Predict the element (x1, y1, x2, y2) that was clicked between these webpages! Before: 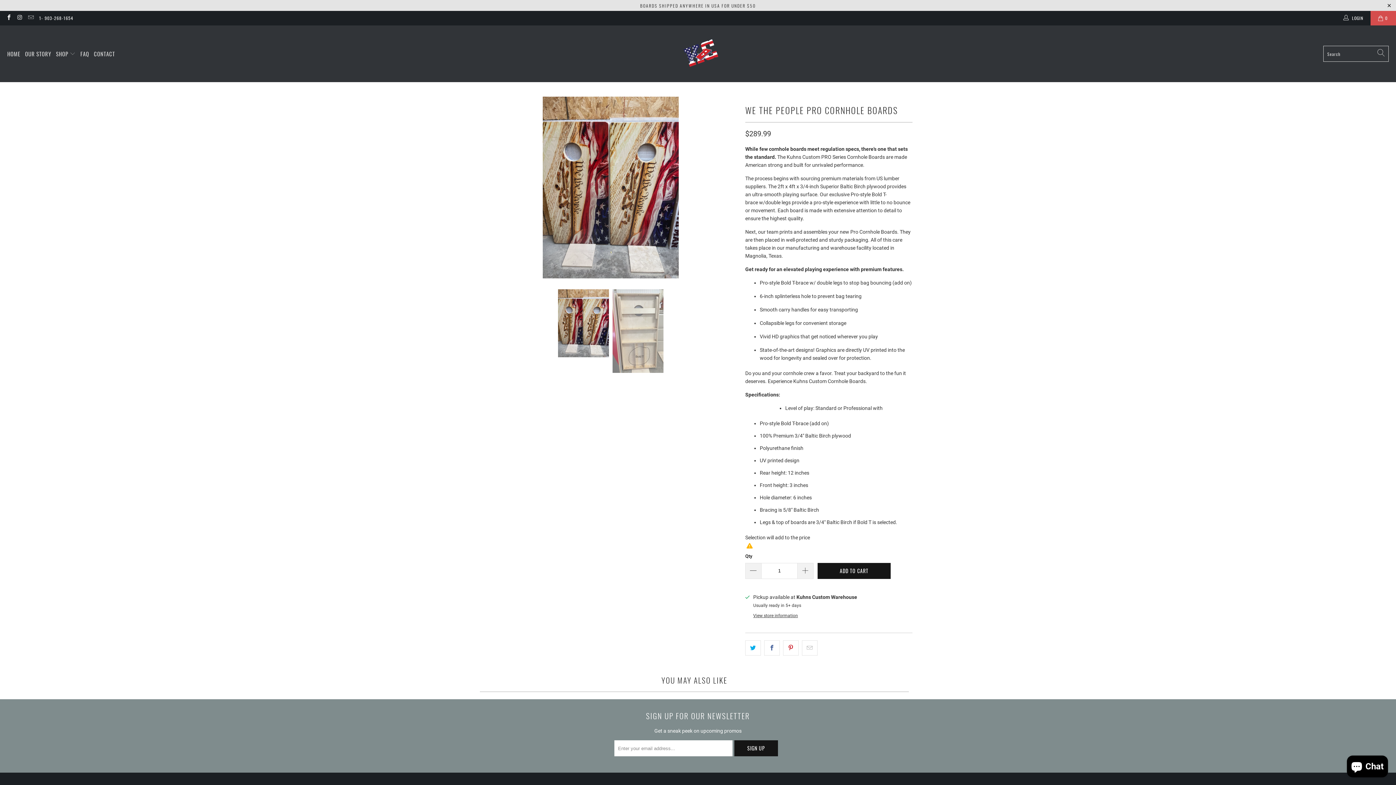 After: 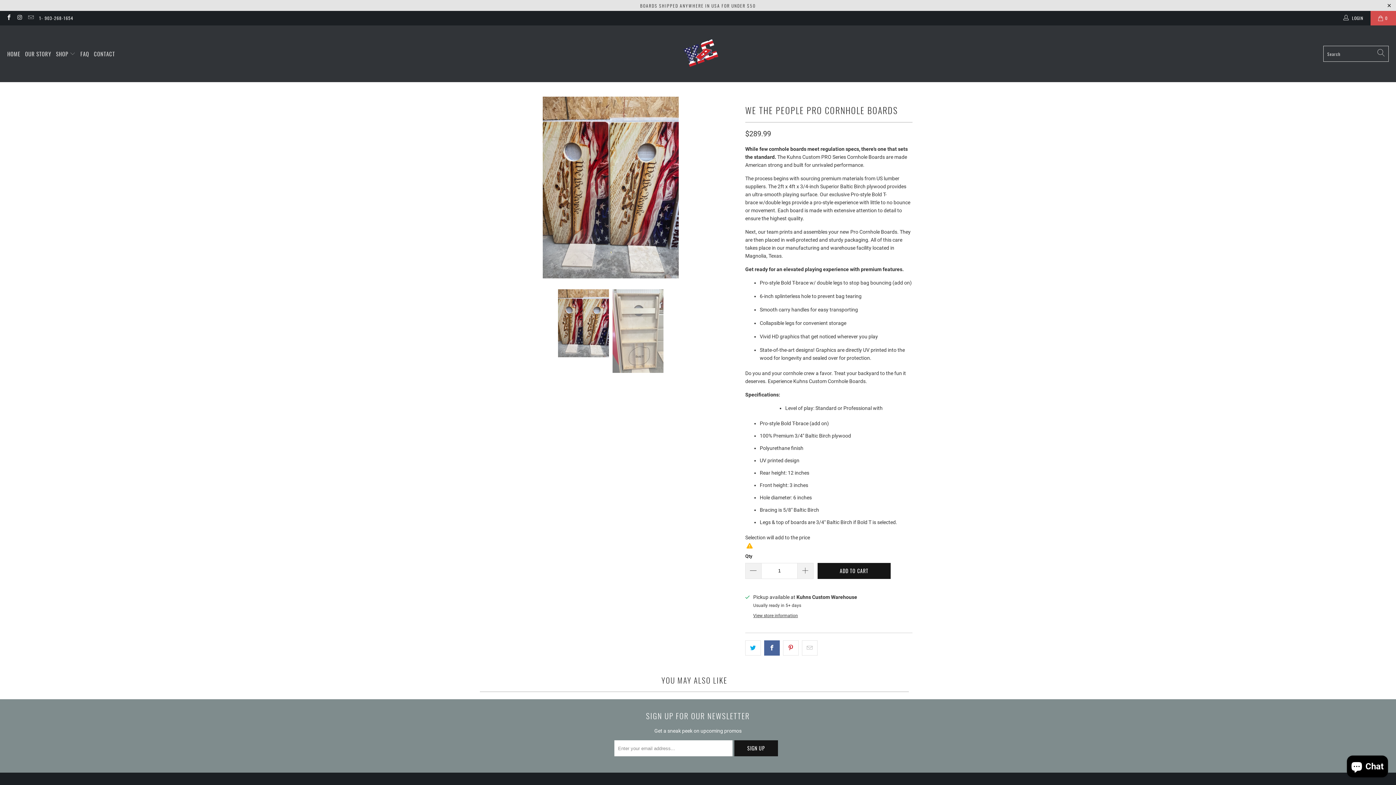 Action: bbox: (764, 640, 780, 655)